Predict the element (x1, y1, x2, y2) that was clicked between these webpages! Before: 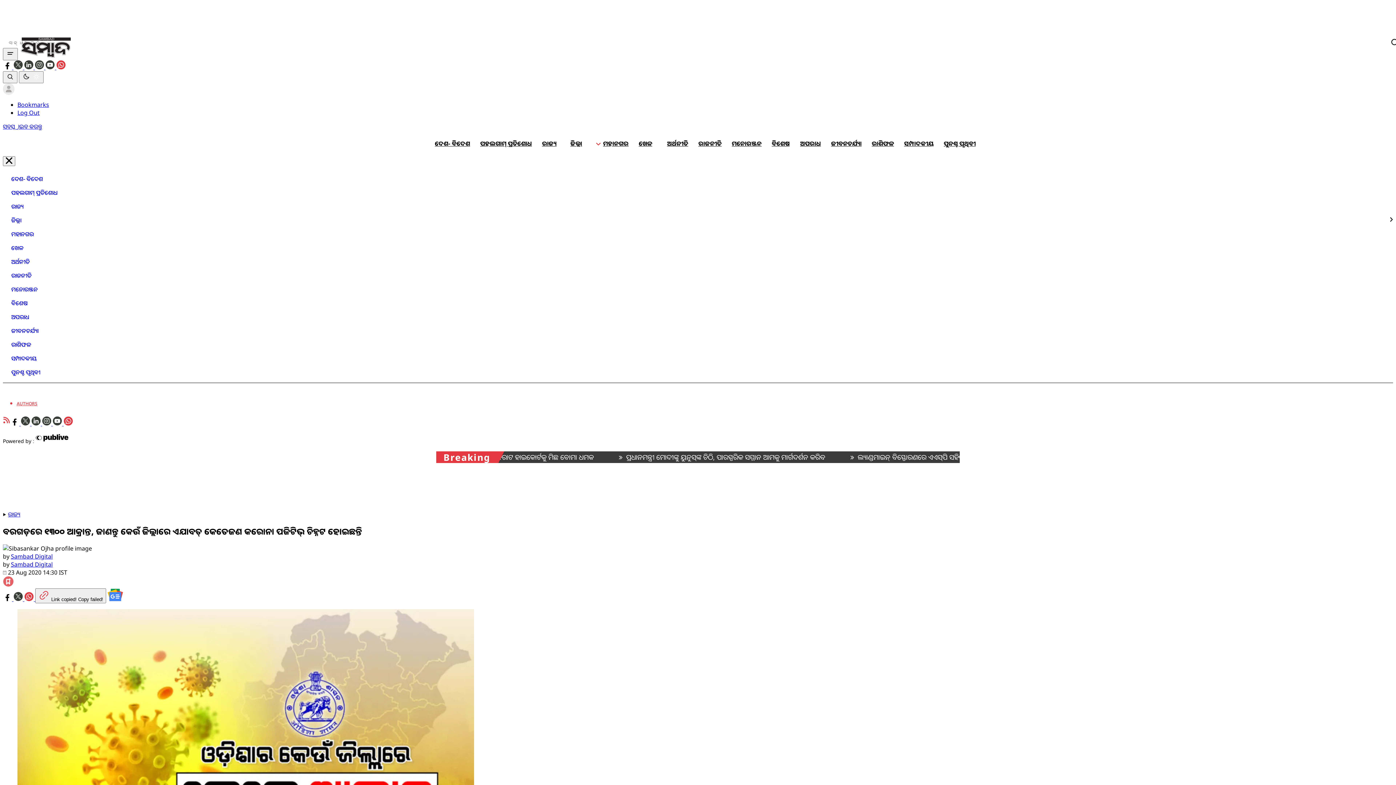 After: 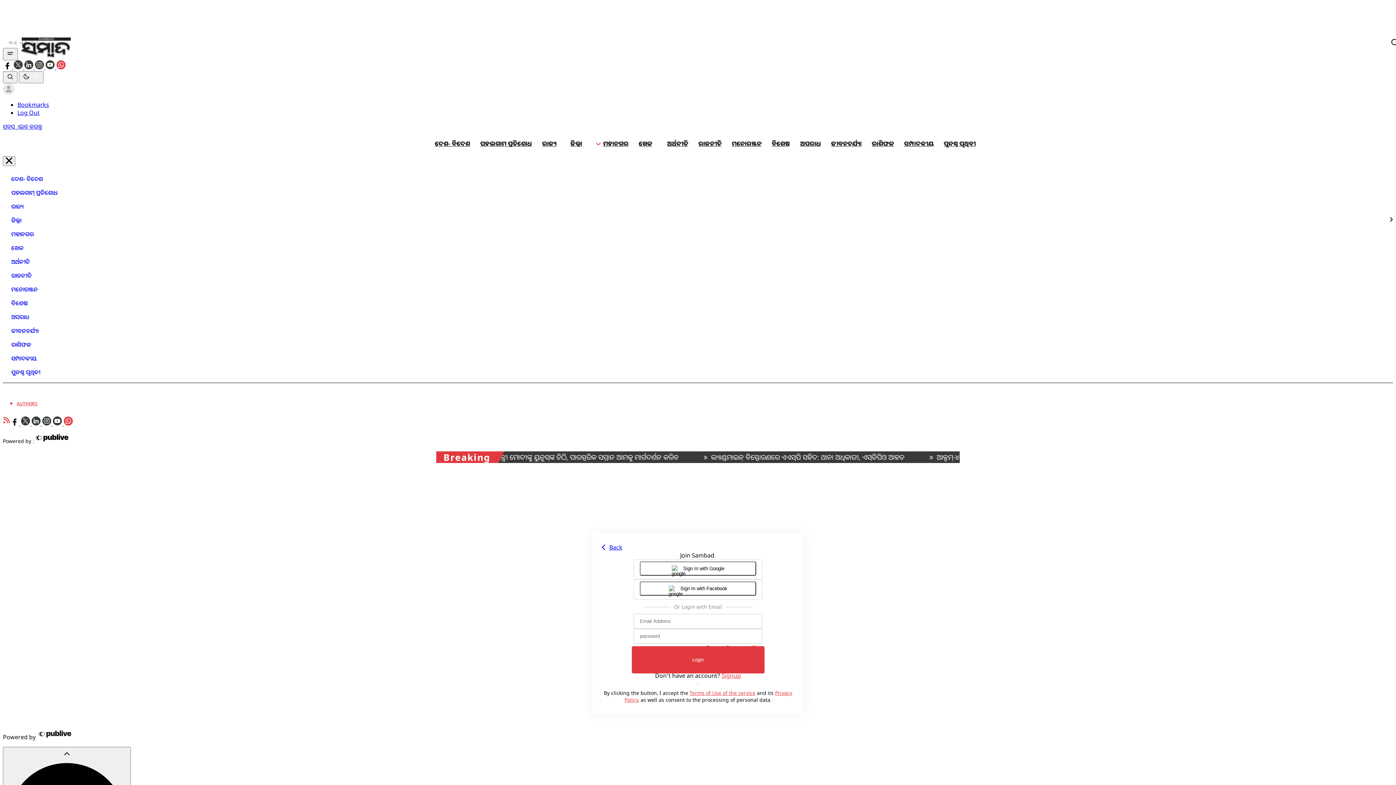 Action: bbox: (2, 83, 14, 94) label: Sign in